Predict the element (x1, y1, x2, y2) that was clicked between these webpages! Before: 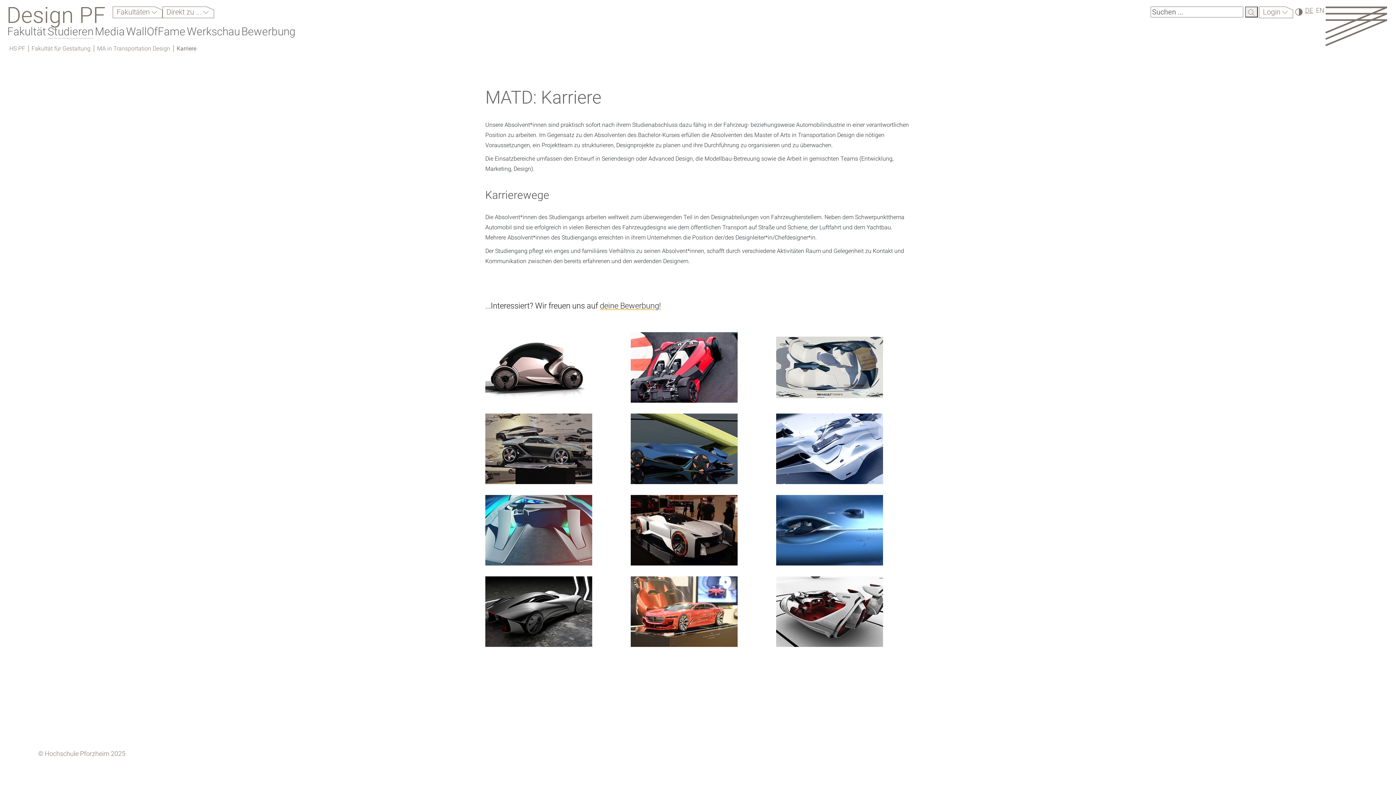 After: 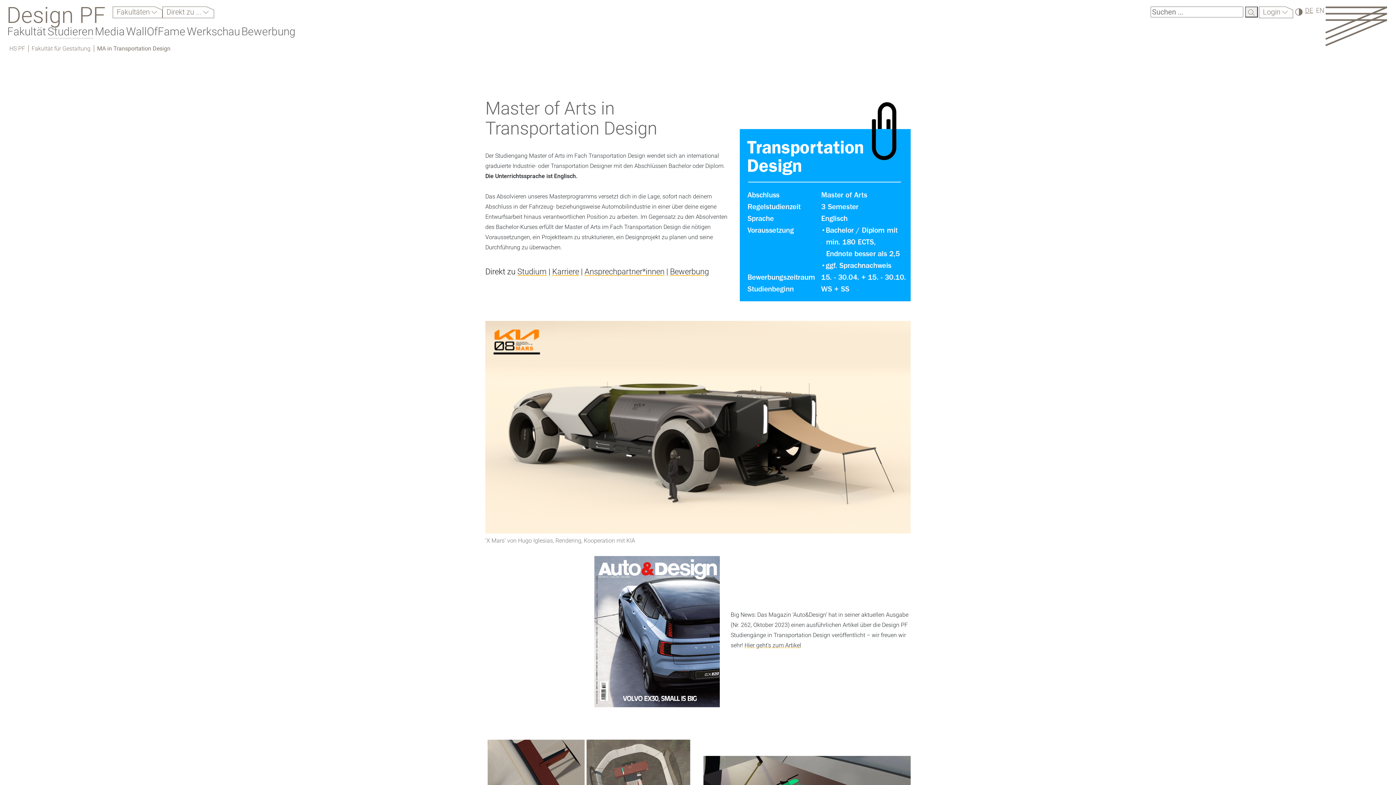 Action: bbox: (97, 45, 170, 52) label: MA in Transportation Design